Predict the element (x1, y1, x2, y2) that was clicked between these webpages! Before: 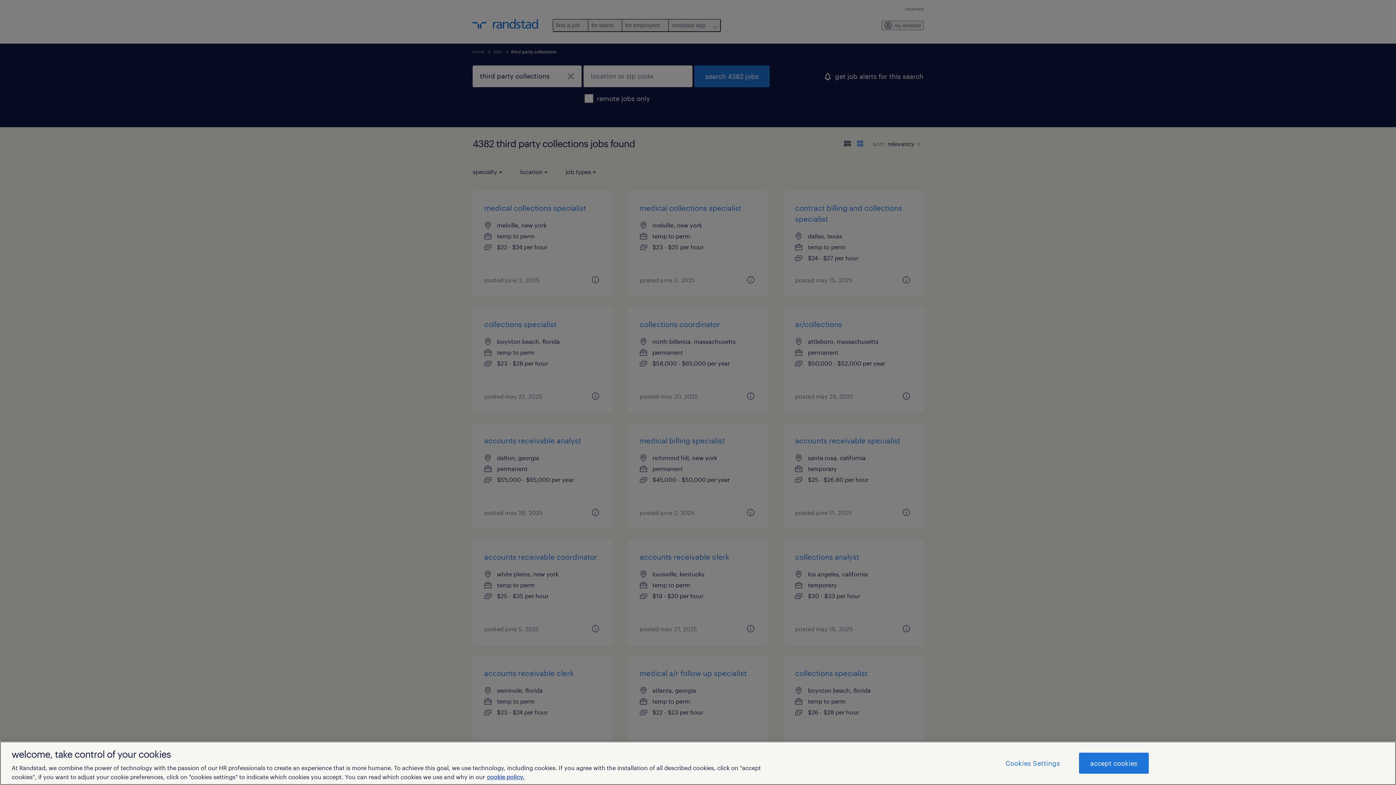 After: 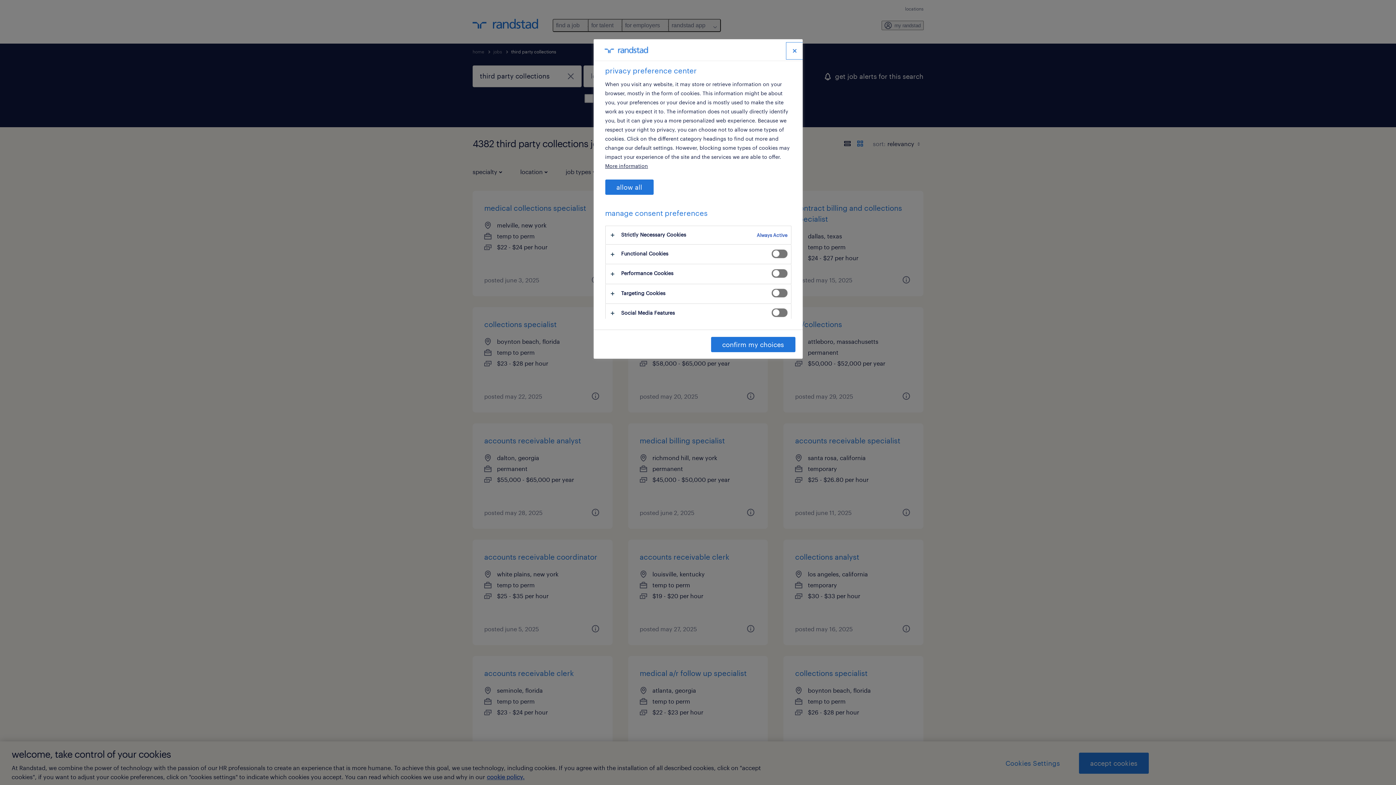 Action: bbox: (994, 753, 1071, 773) label: Cookies Settings